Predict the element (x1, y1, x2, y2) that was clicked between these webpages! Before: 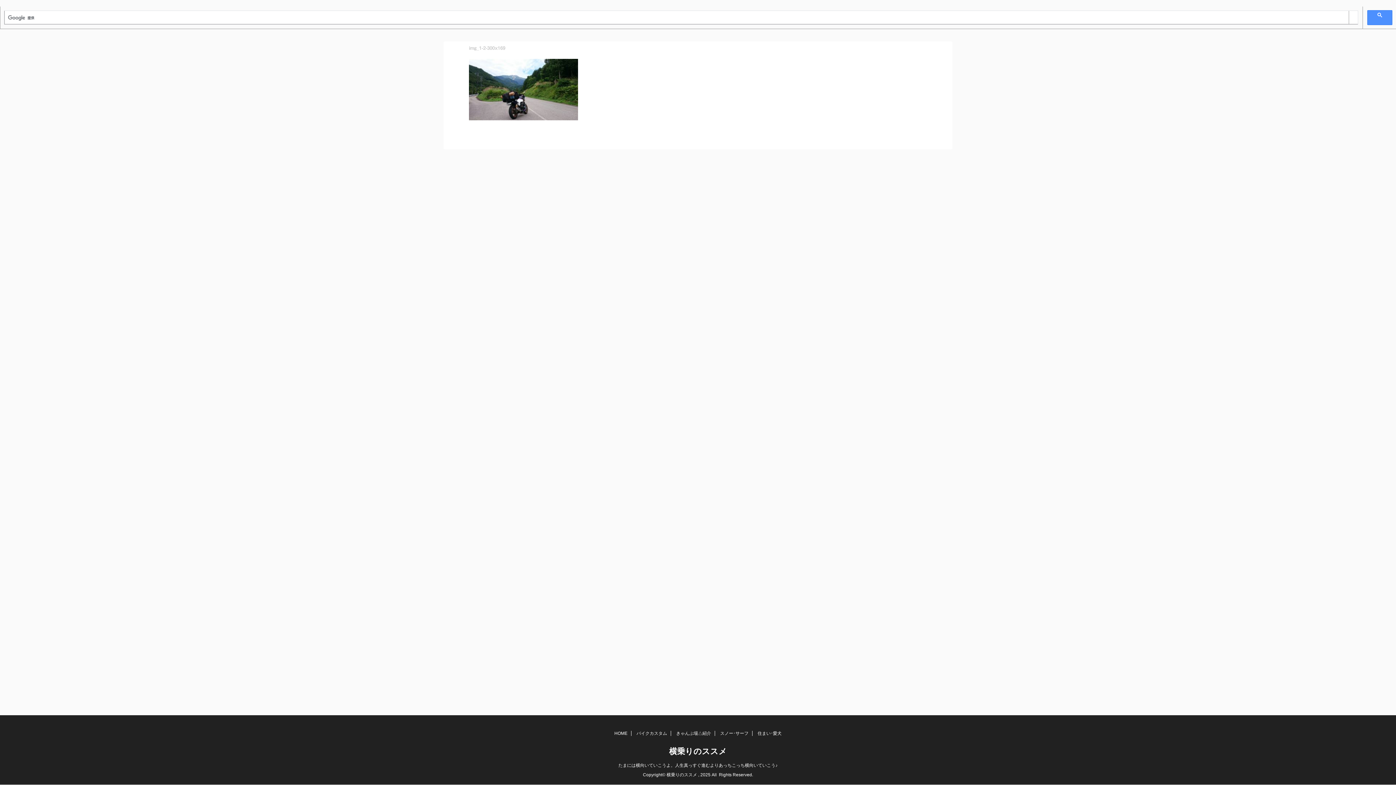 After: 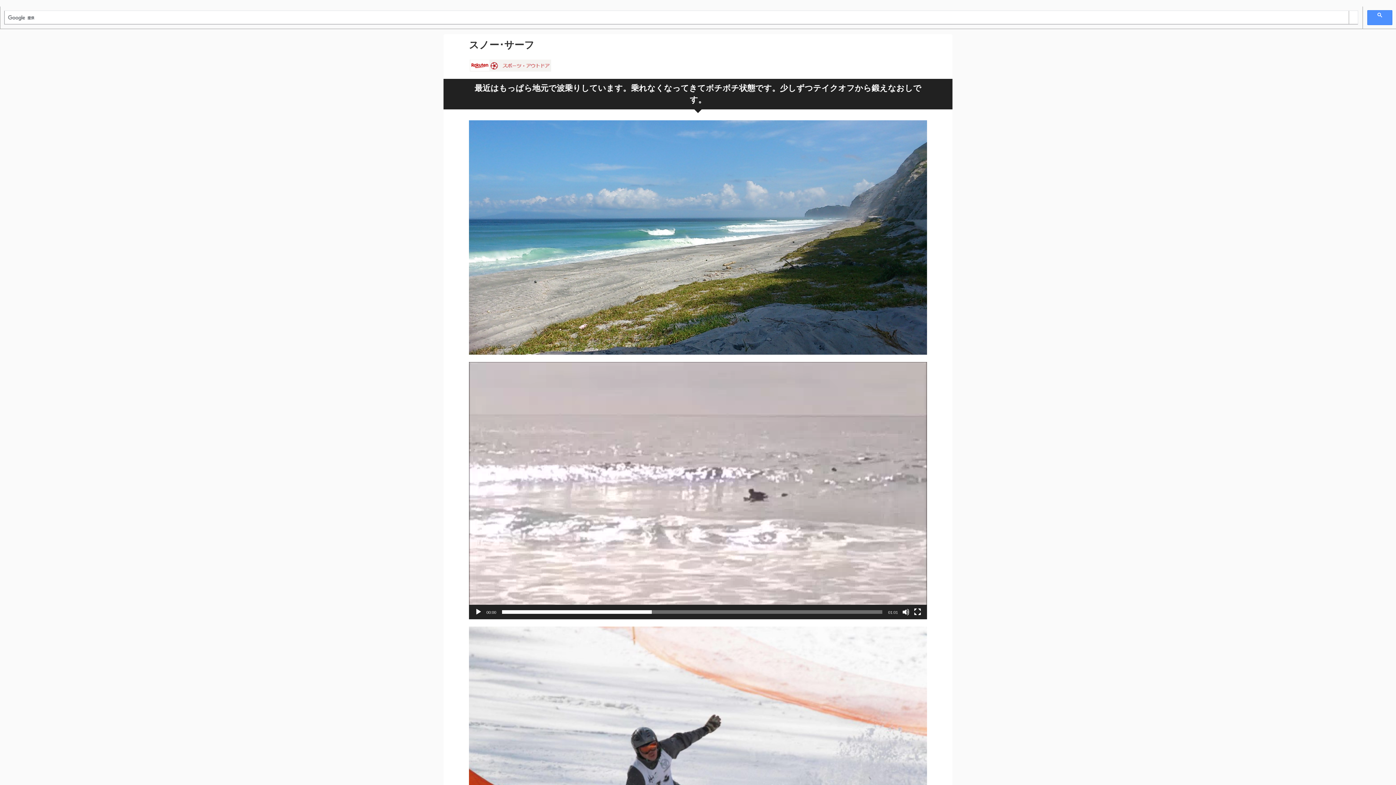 Action: label: スノー･サーフ bbox: (720, 731, 748, 736)